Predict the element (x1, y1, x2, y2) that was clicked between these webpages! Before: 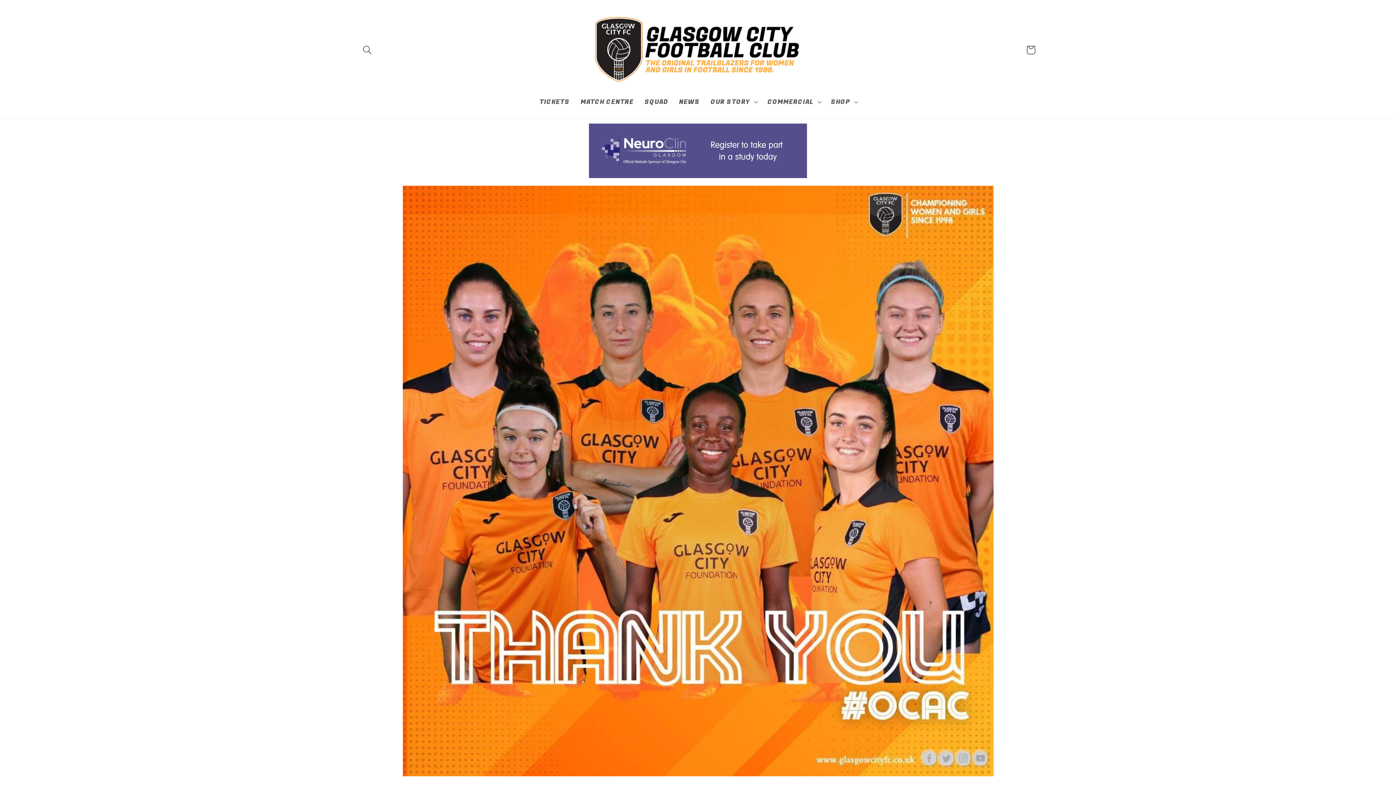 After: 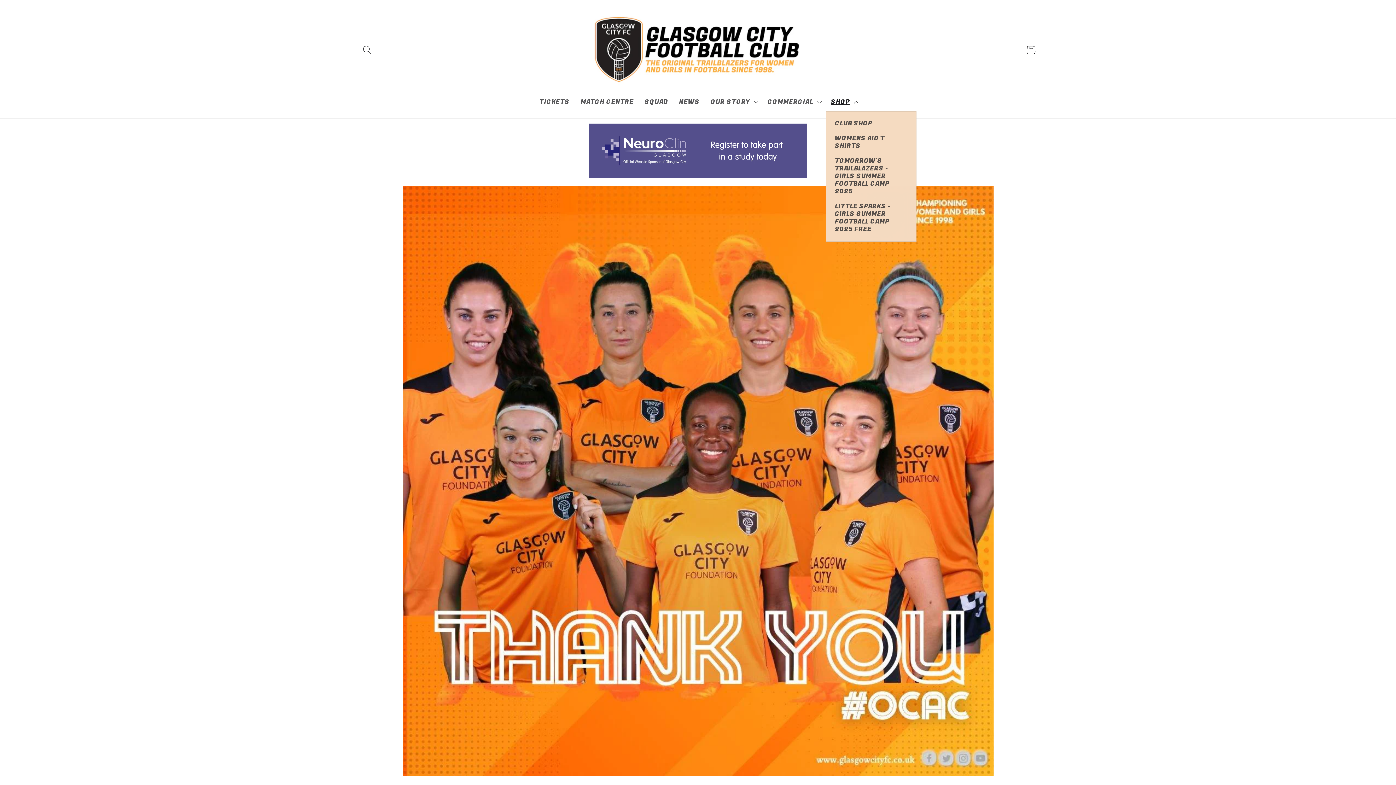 Action: label: SHOP bbox: (825, 92, 862, 111)